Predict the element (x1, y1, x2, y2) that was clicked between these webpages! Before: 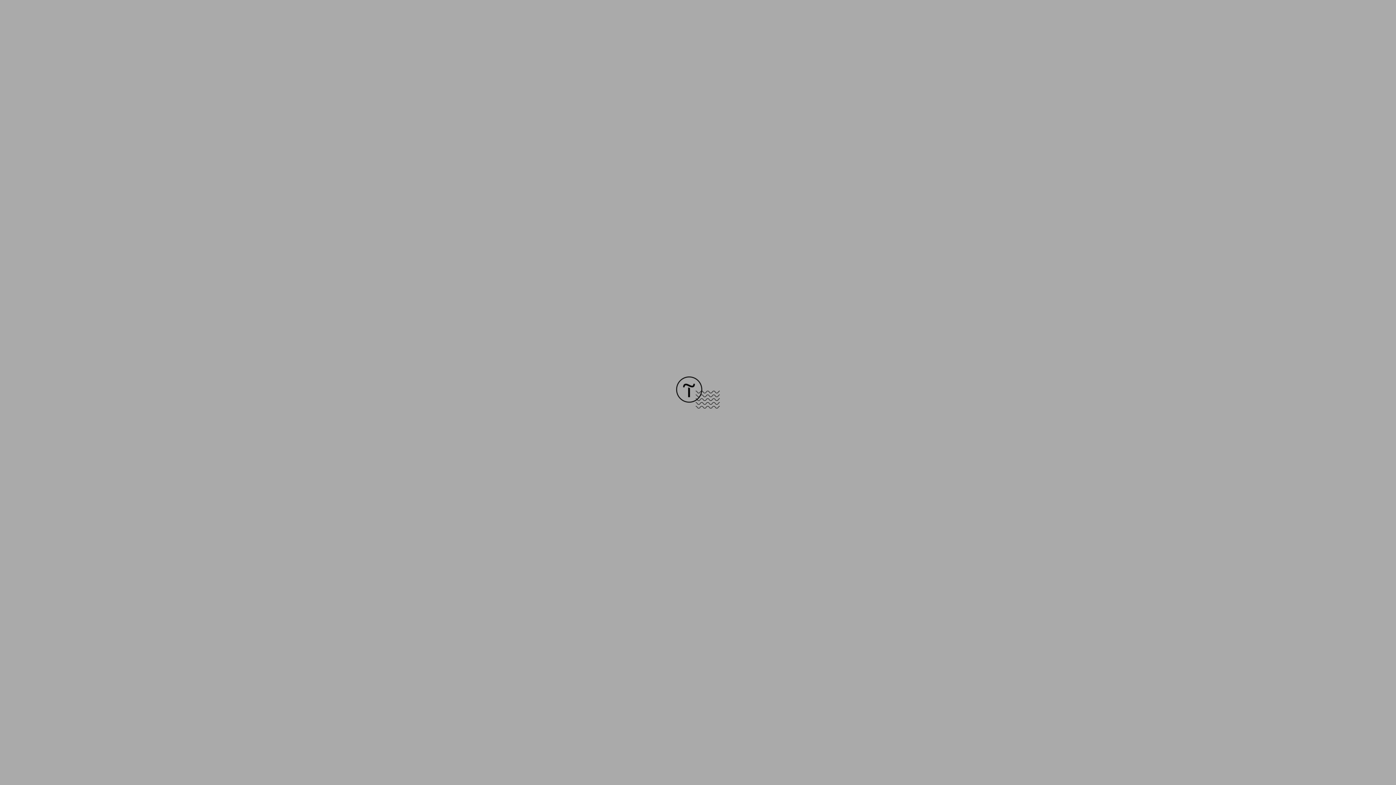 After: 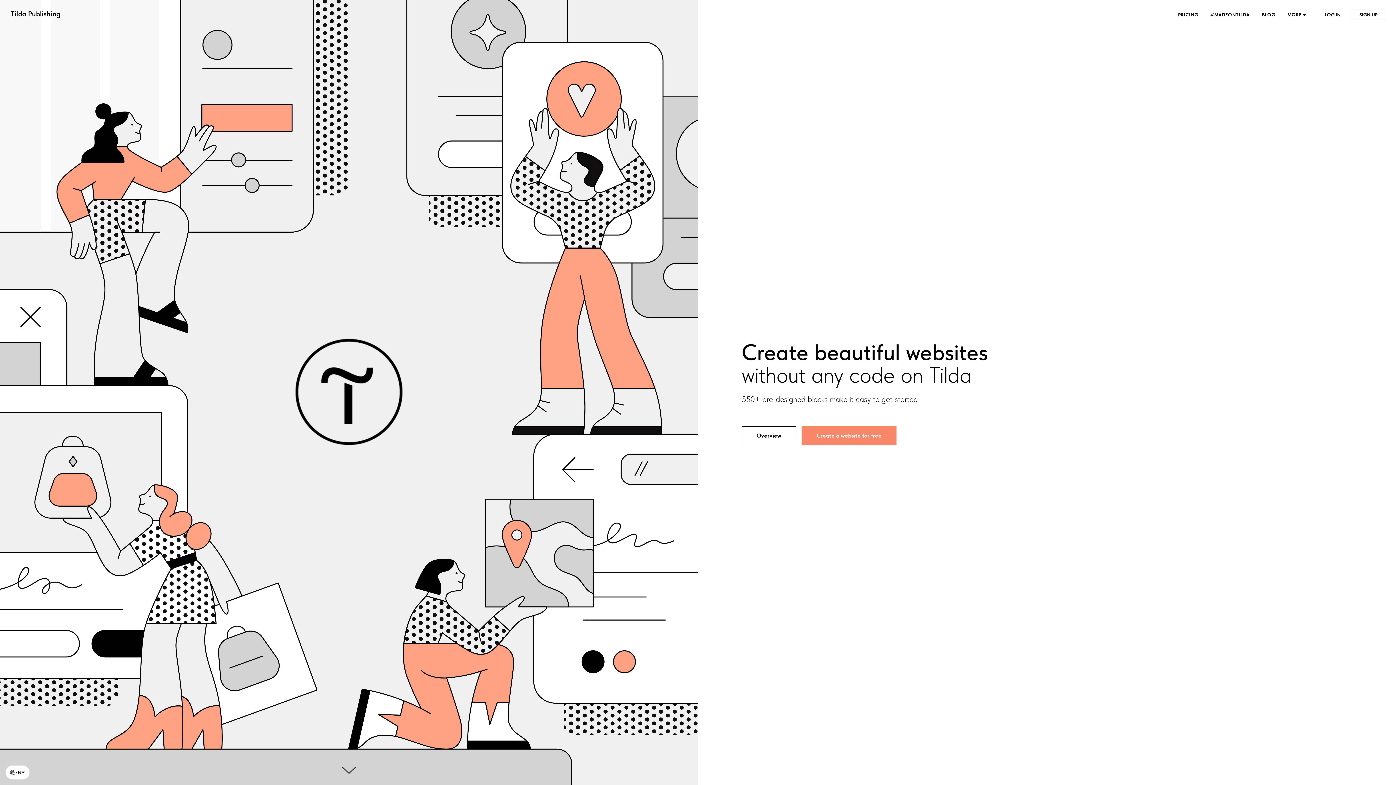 Action: bbox: (676, 403, 720, 409)